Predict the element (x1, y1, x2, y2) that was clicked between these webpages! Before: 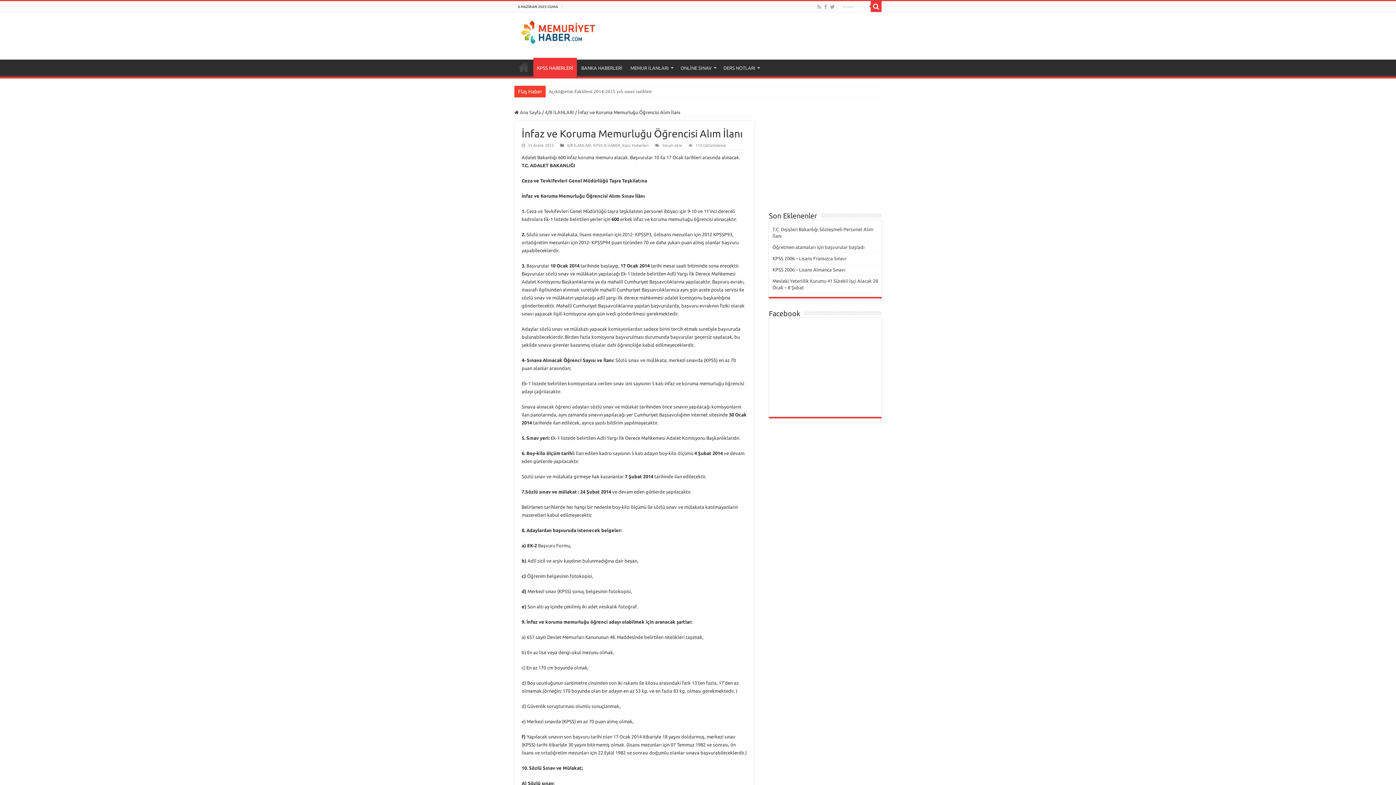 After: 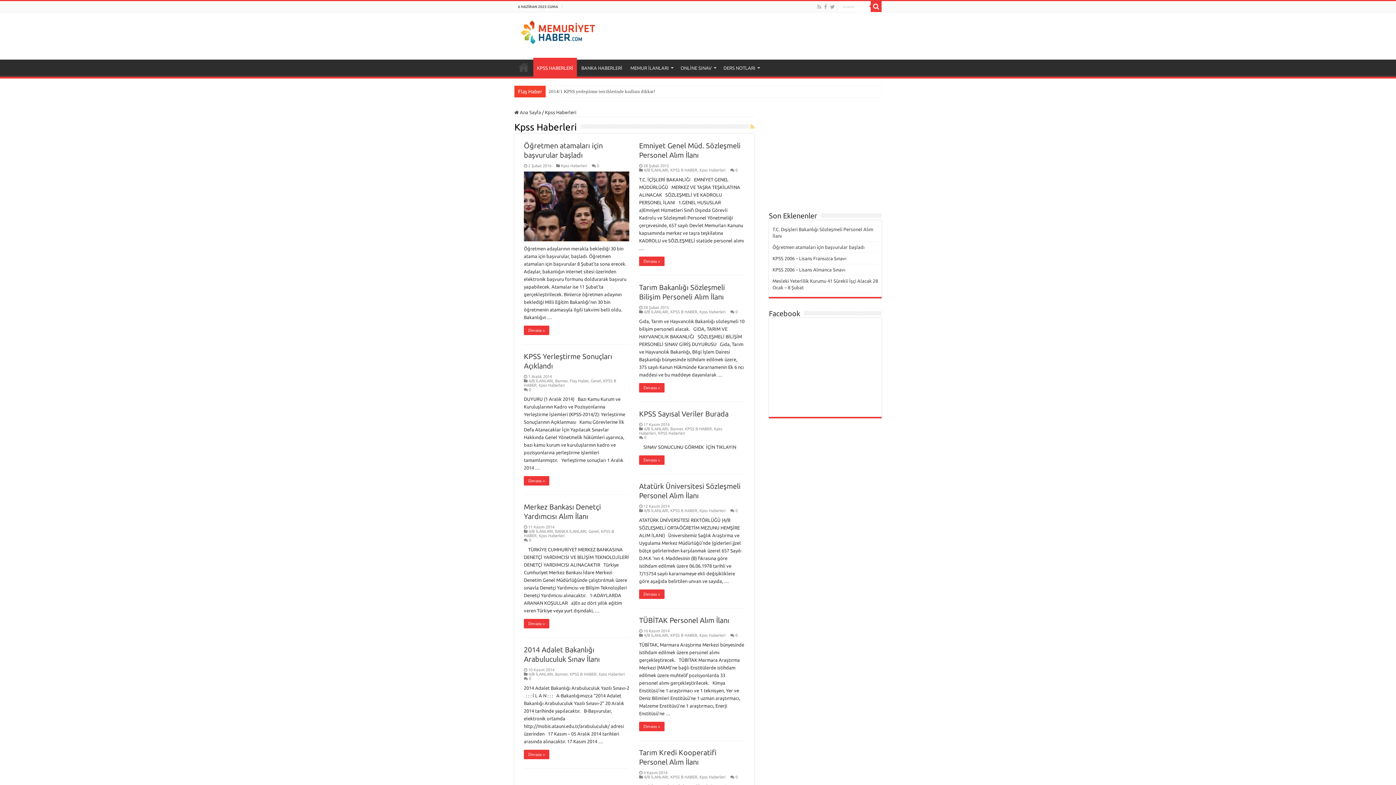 Action: bbox: (533, 57, 577, 76) label: KPSS HABERLERİ